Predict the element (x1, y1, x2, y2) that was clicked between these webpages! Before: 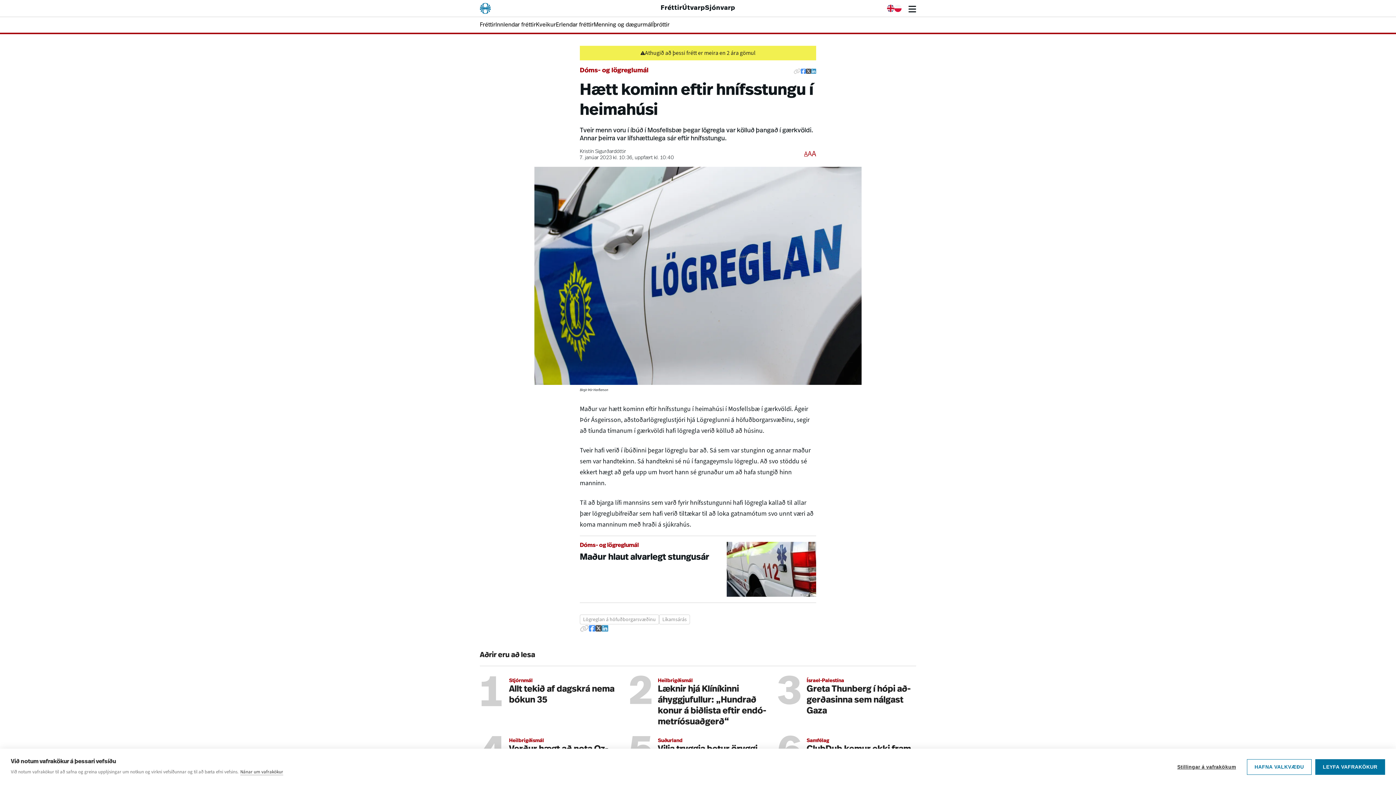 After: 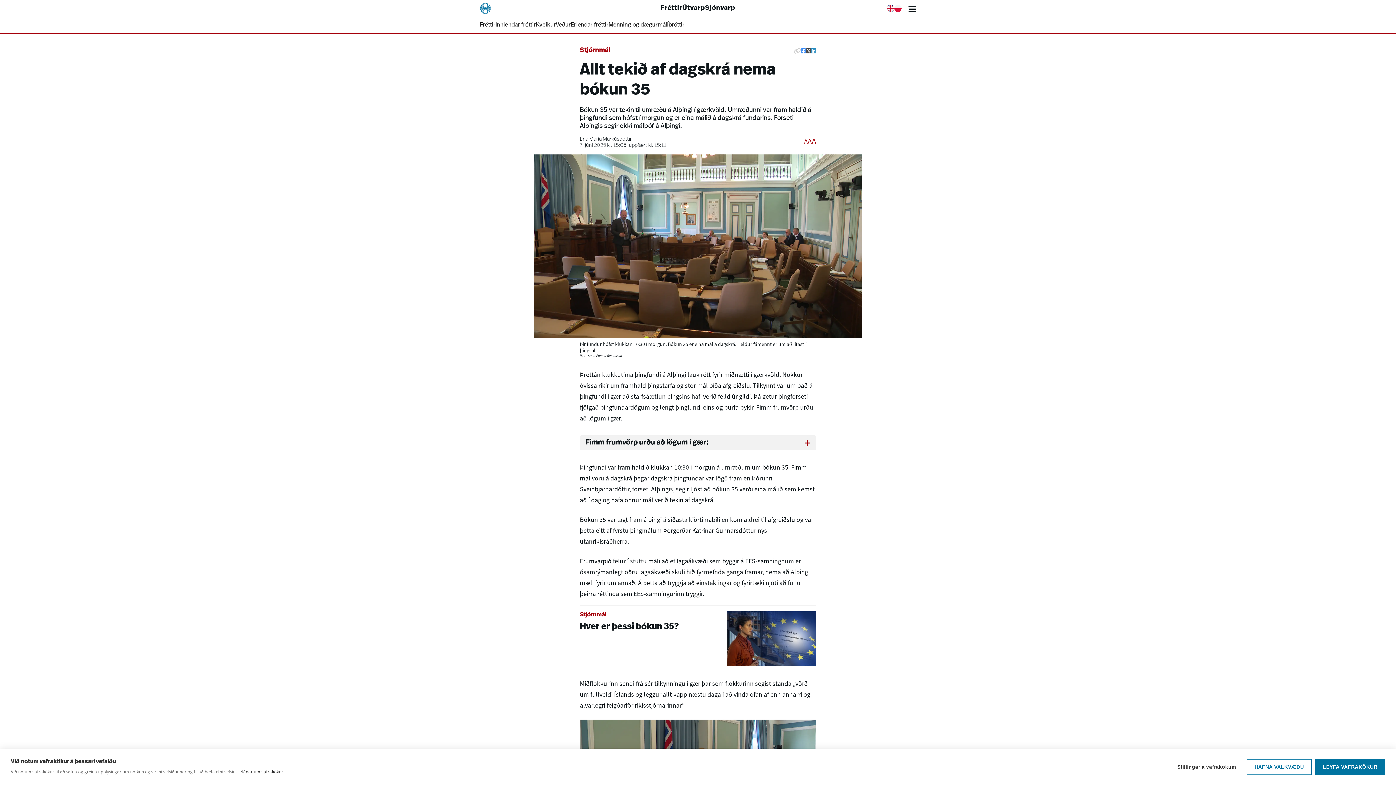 Action: label: 1
Stjórnmál
Allt tekið af dag­skrá nema bókun 35 bbox: (480, 678, 618, 727)